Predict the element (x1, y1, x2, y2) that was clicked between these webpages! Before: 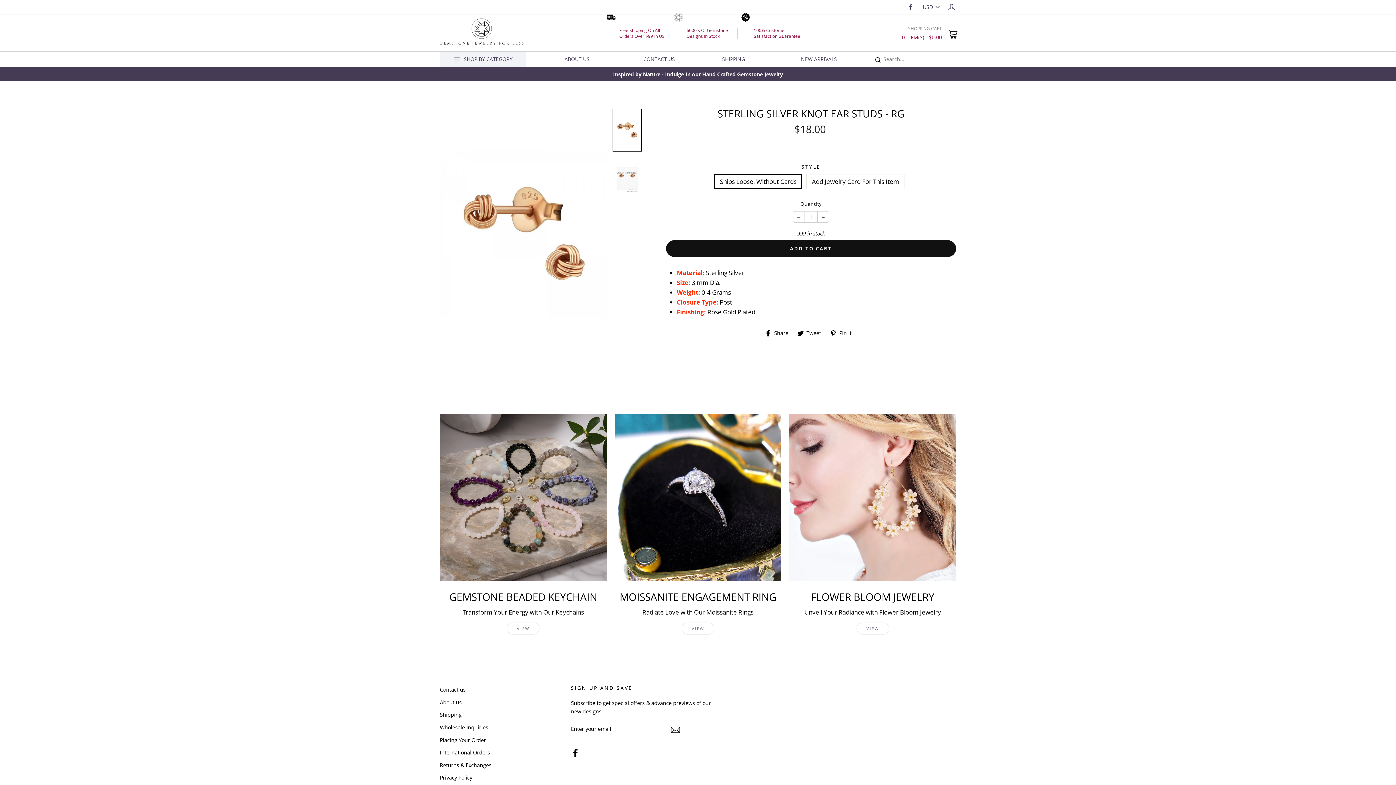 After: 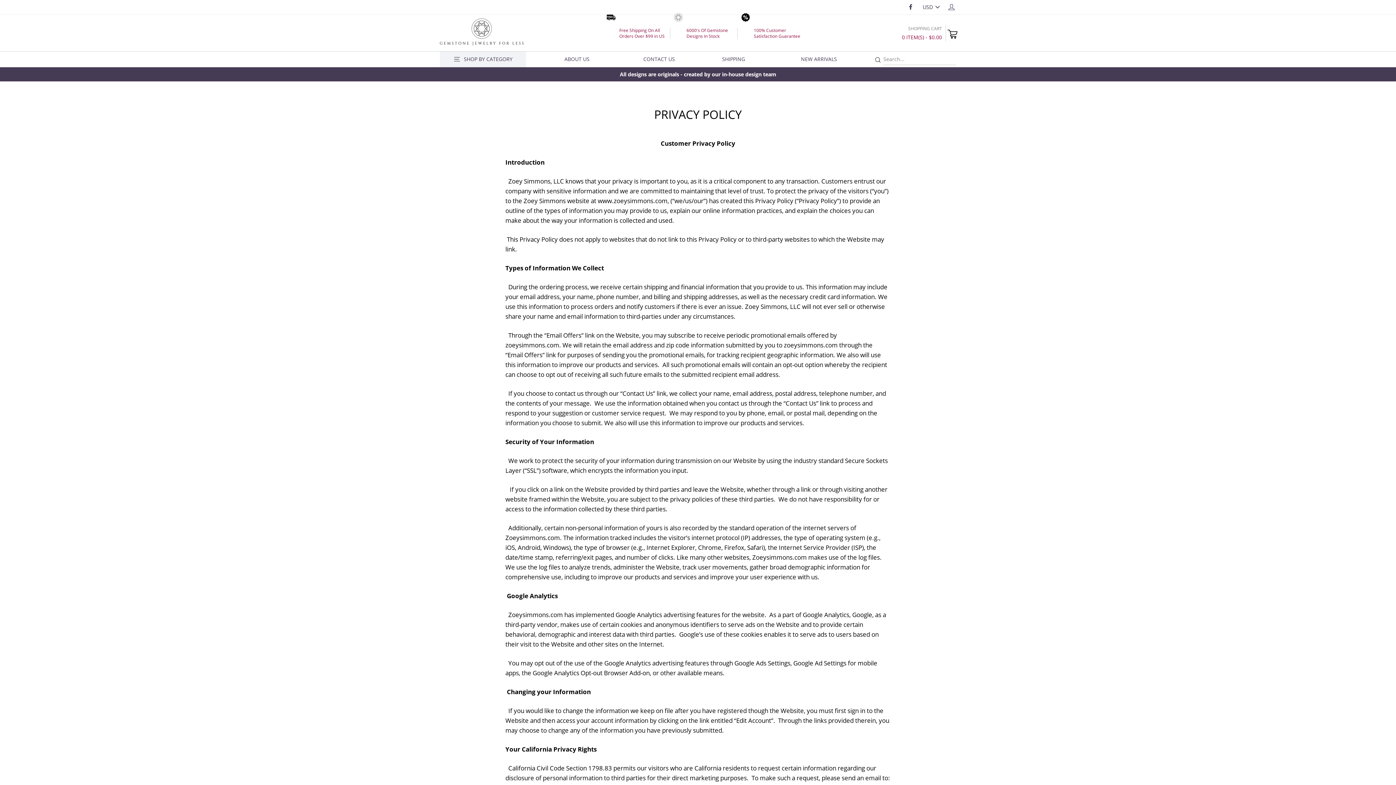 Action: bbox: (440, 772, 472, 783) label: Privacy Policy